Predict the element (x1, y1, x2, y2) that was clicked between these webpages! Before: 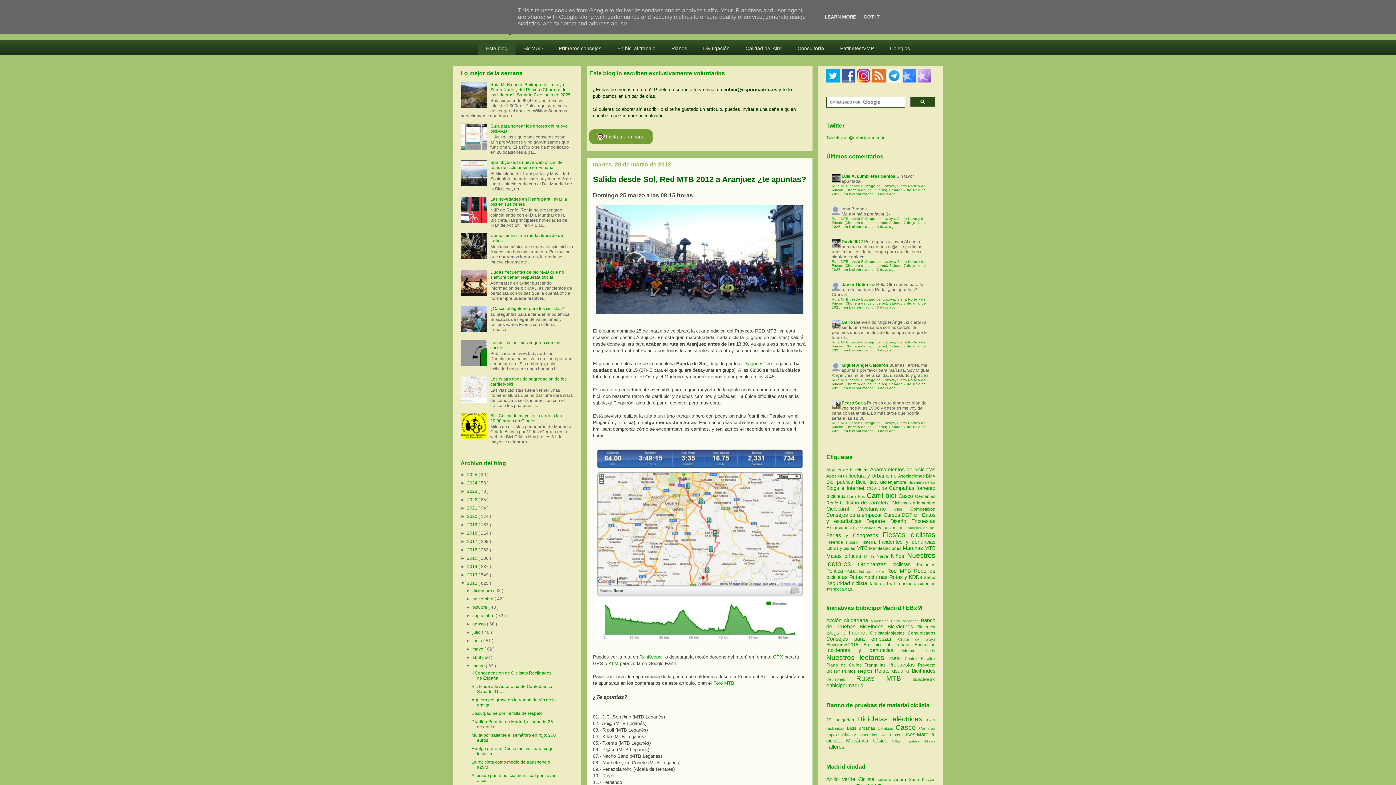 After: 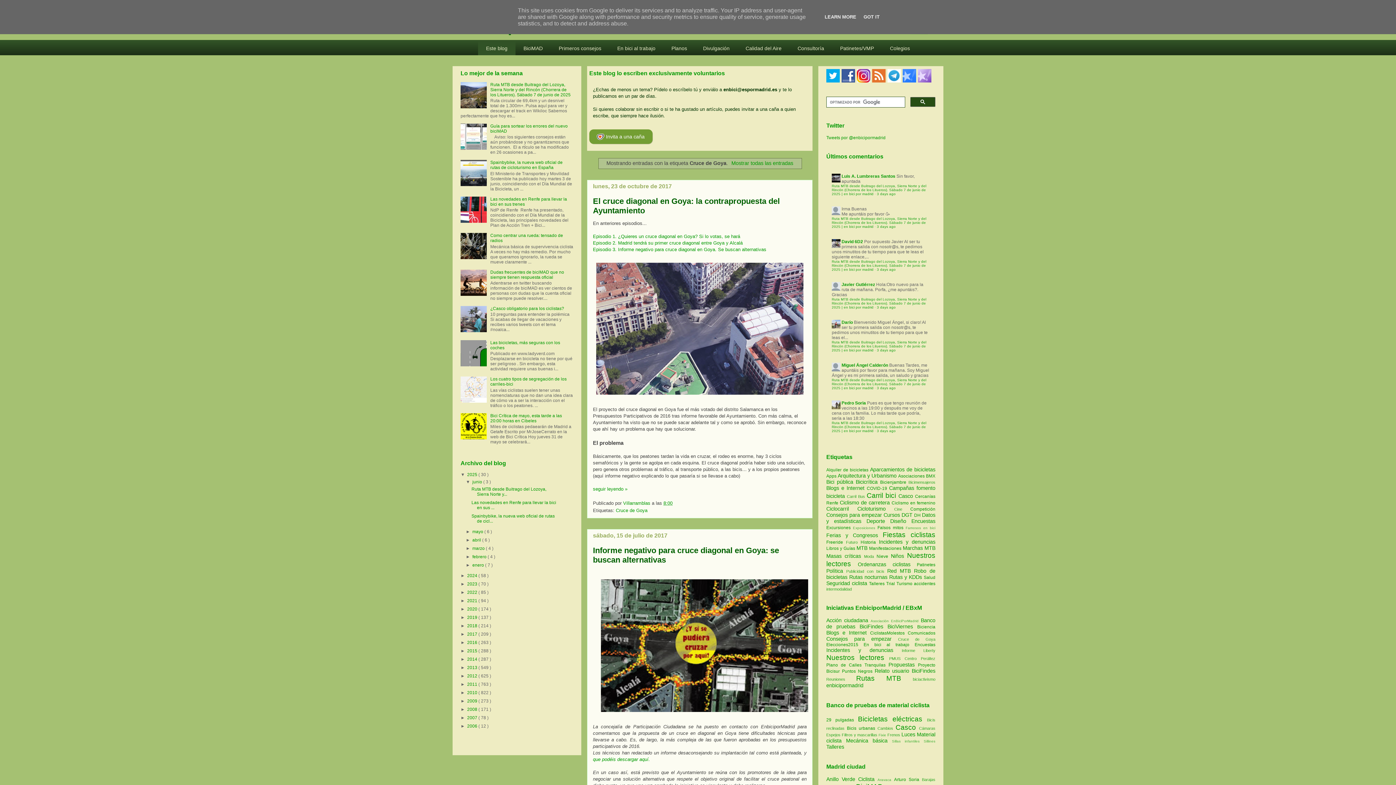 Action: label: Cruce de Goya bbox: (898, 637, 935, 641)